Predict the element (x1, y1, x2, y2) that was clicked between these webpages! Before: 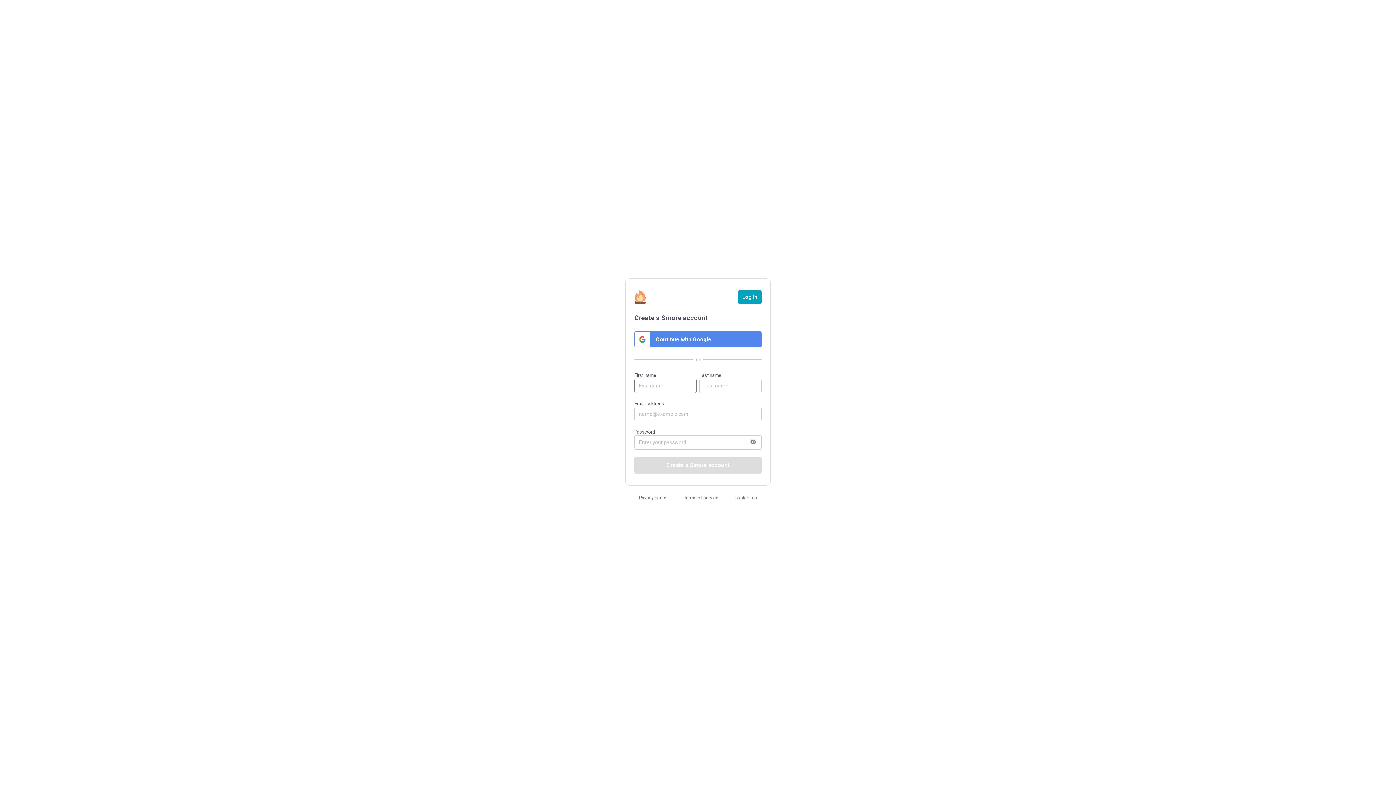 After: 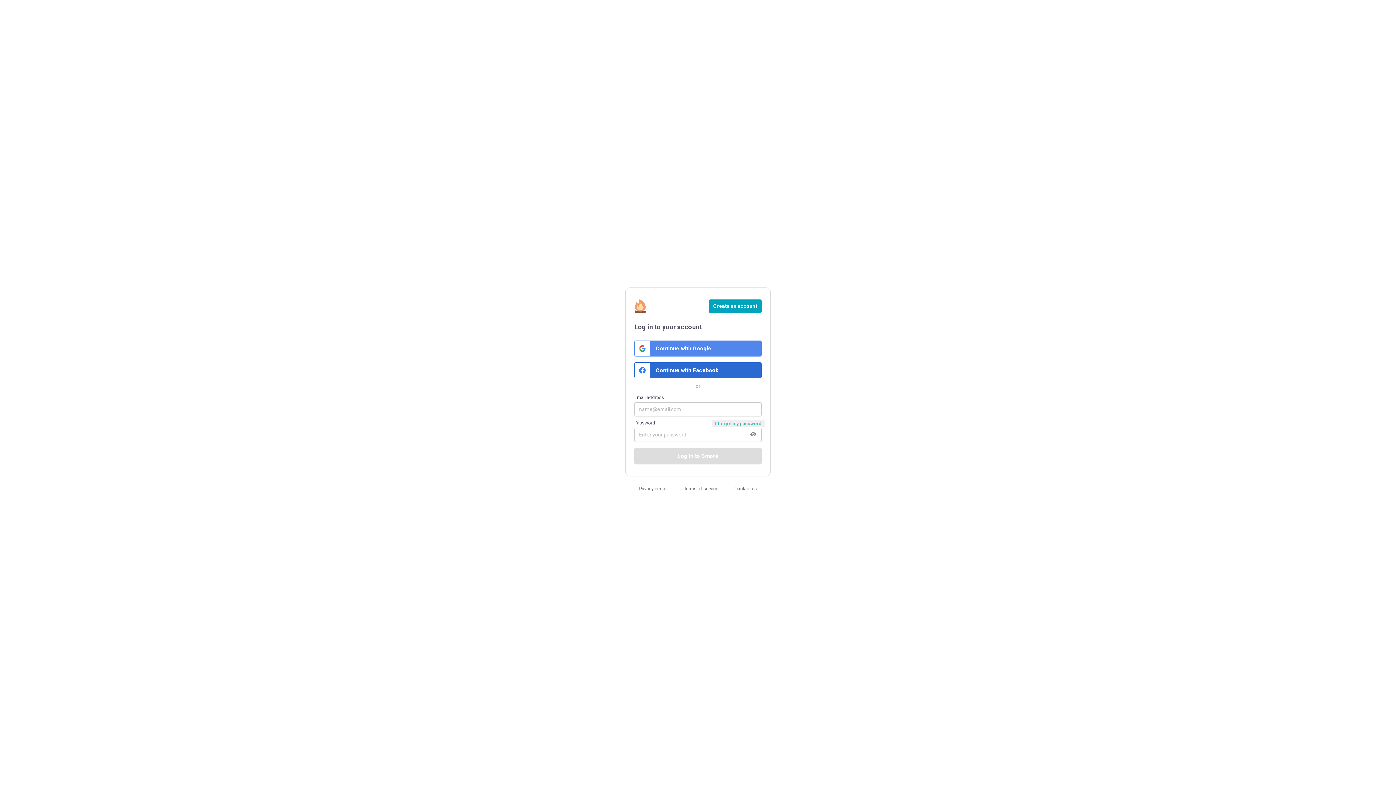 Action: bbox: (738, 290, 761, 303) label: Log in